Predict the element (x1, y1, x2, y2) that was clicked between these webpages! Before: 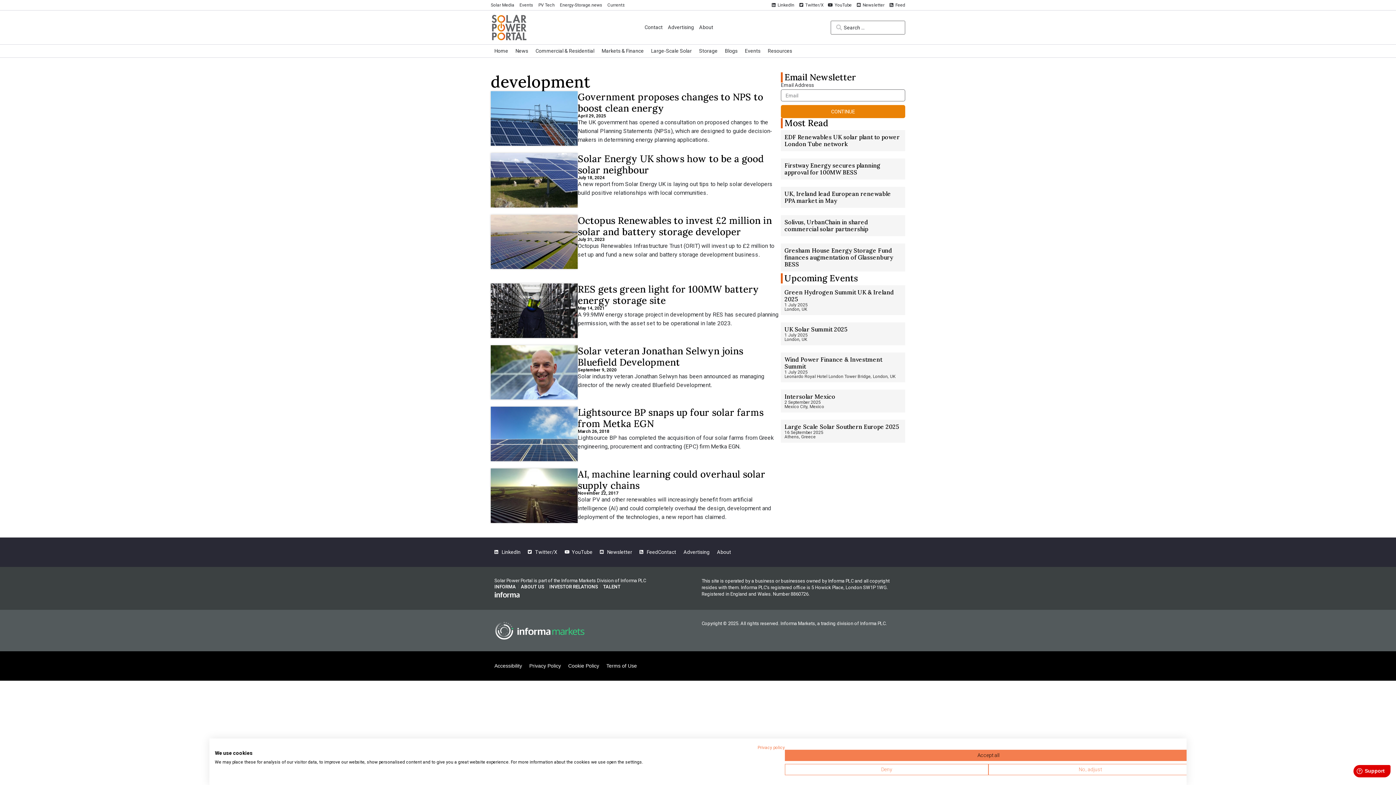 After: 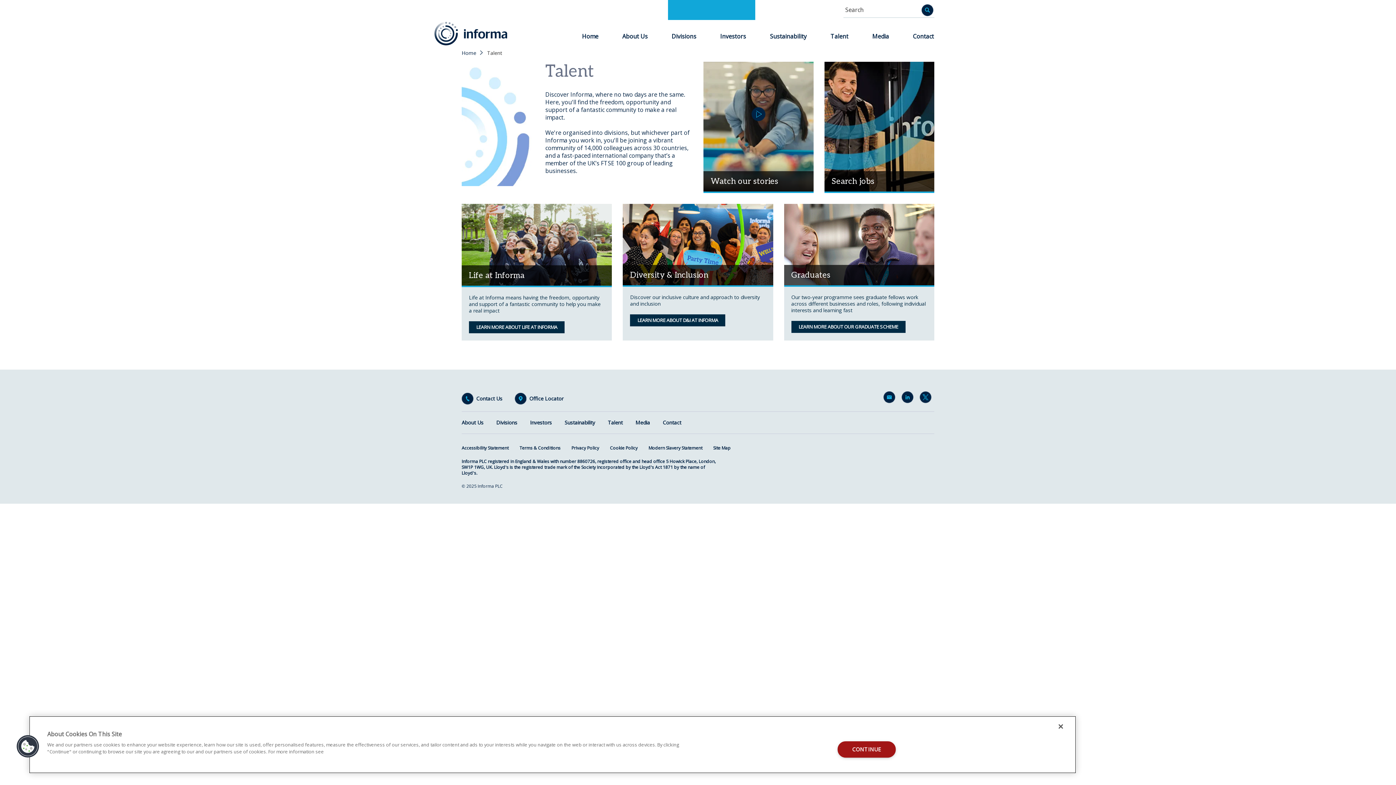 Action: bbox: (603, 583, 620, 590) label: TALENT